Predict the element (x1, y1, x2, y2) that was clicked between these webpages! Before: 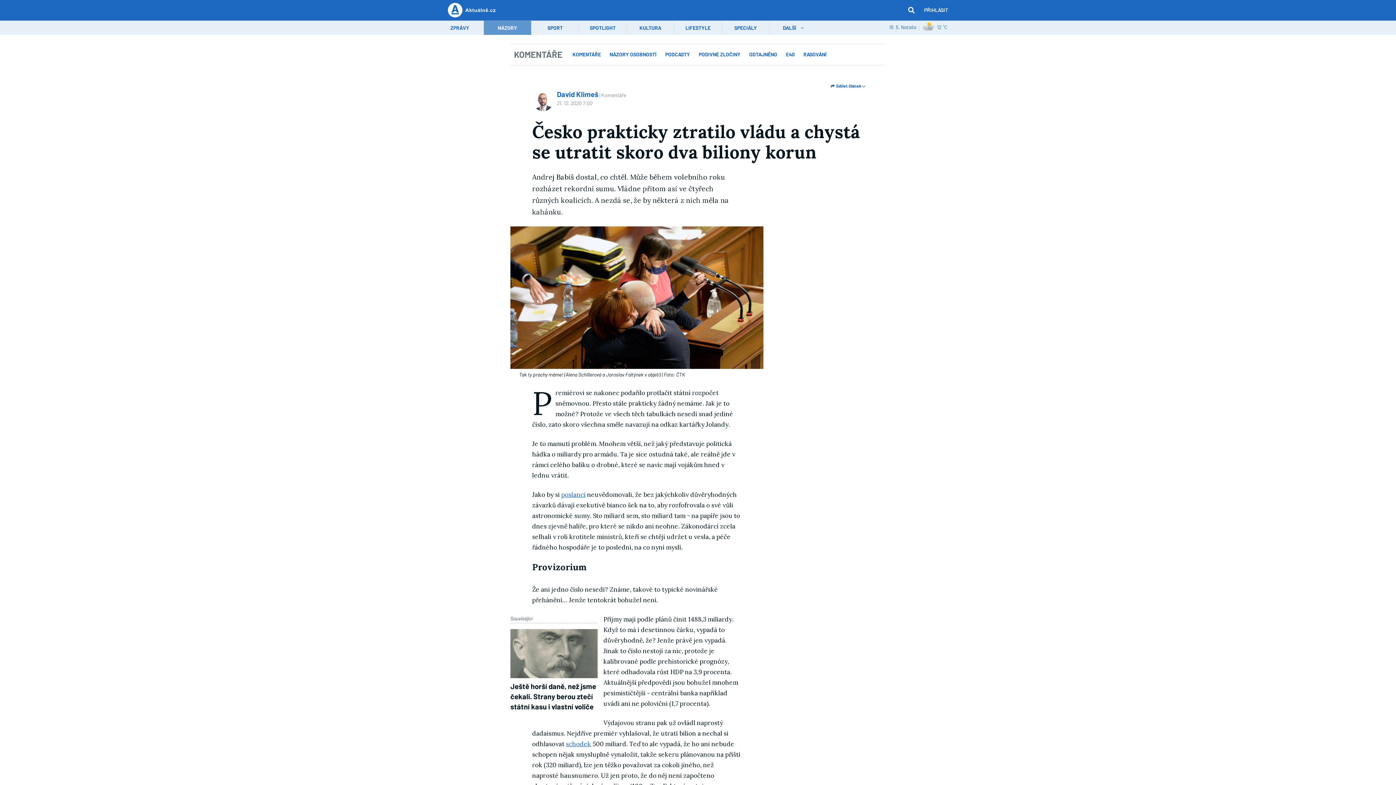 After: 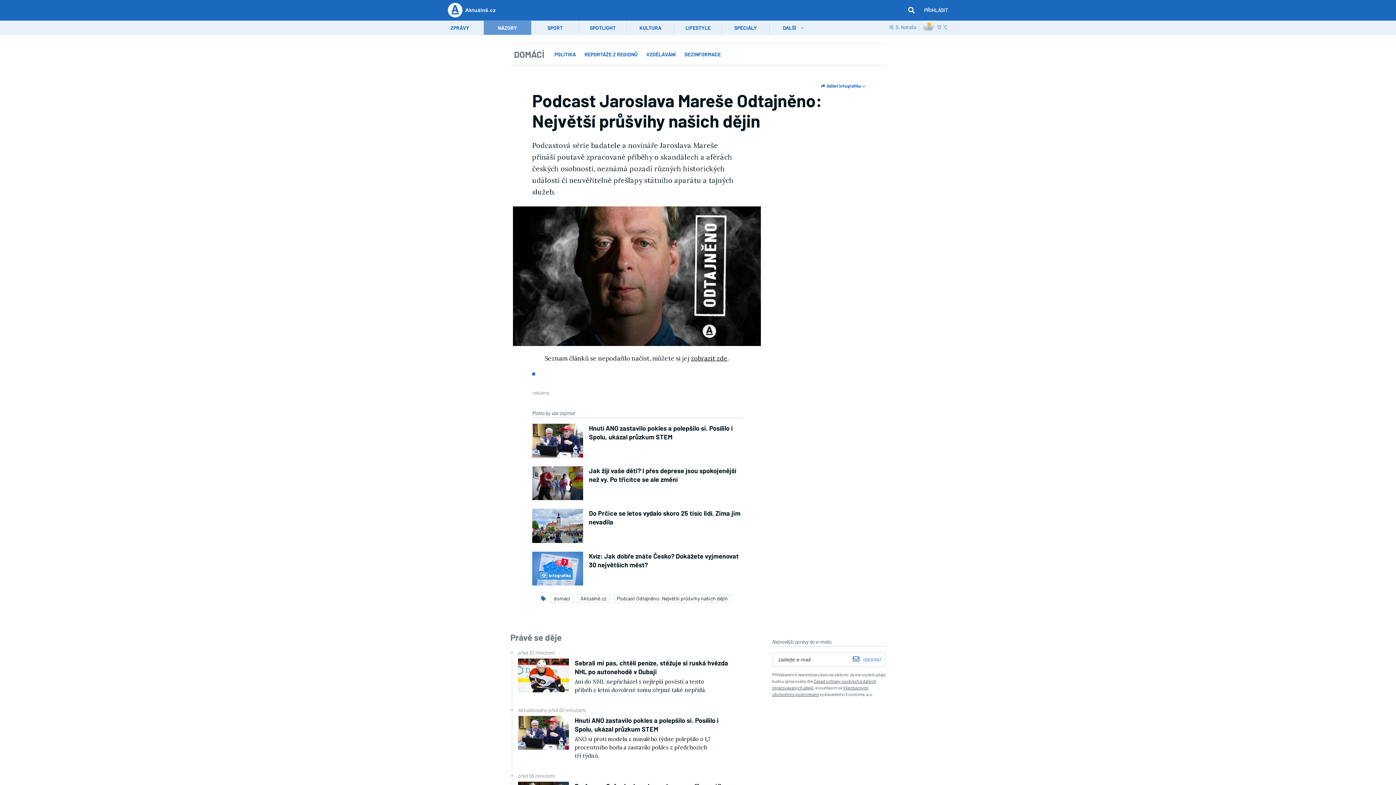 Action: label: ODTAJNĚNO bbox: (745, 47, 781, 61)